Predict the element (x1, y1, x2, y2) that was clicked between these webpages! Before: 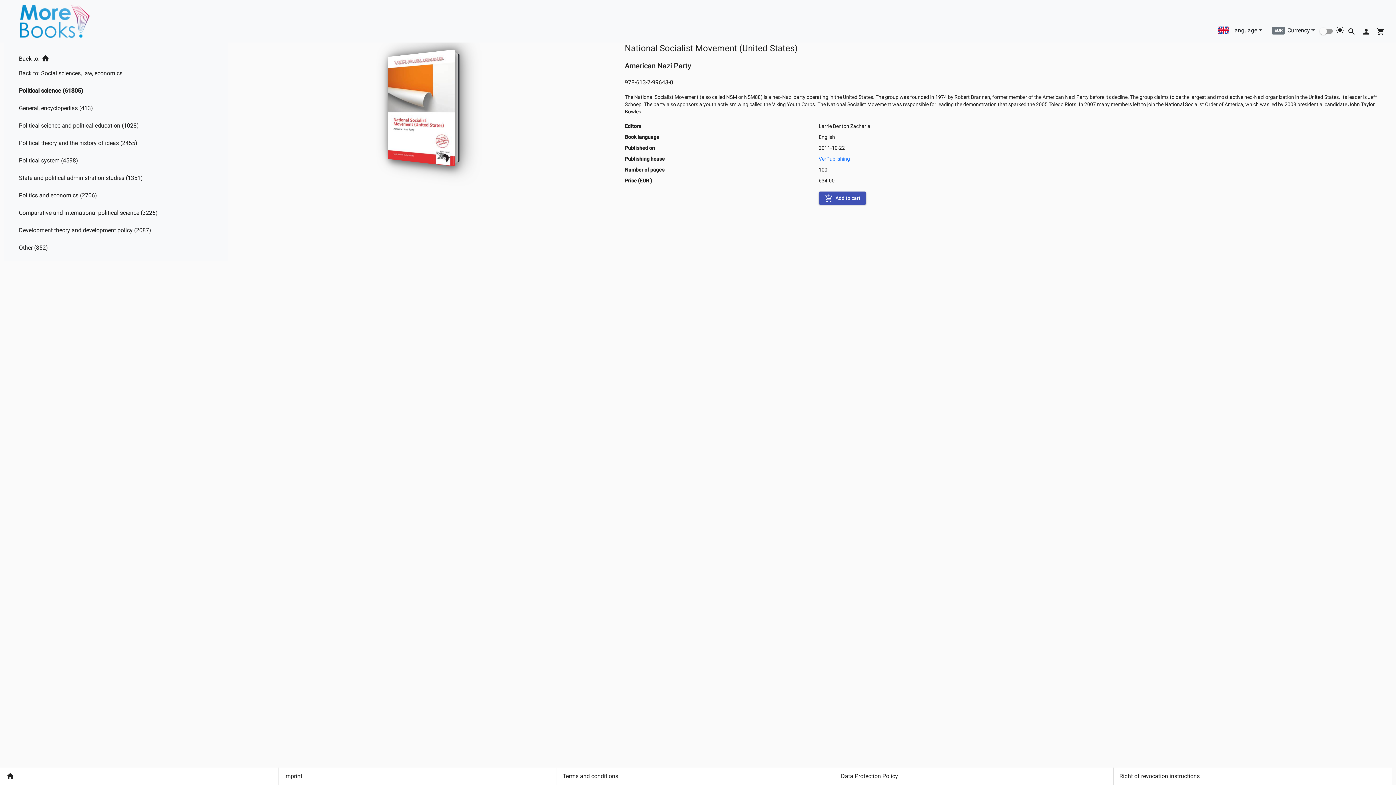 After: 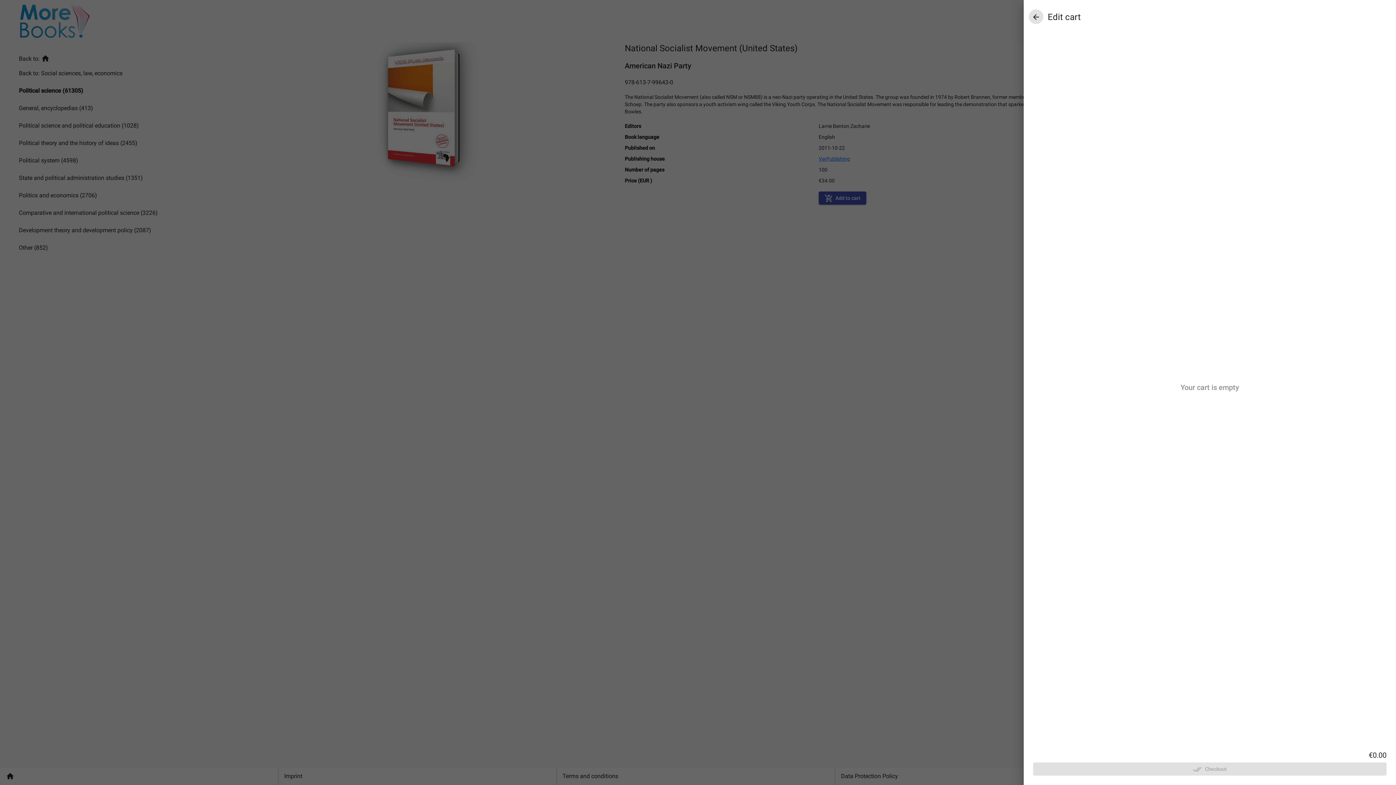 Action: label: Cart icon bbox: (1373, 22, 1388, 37)